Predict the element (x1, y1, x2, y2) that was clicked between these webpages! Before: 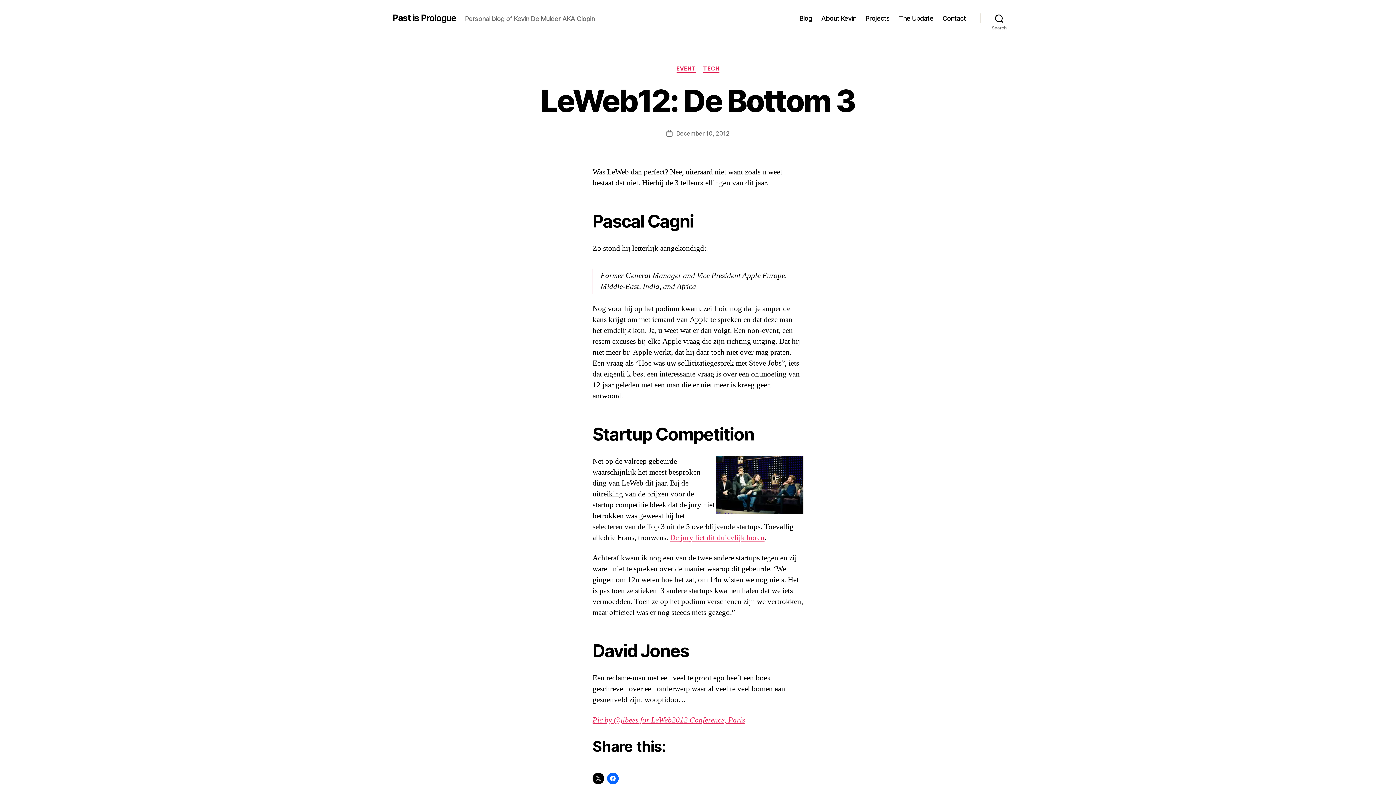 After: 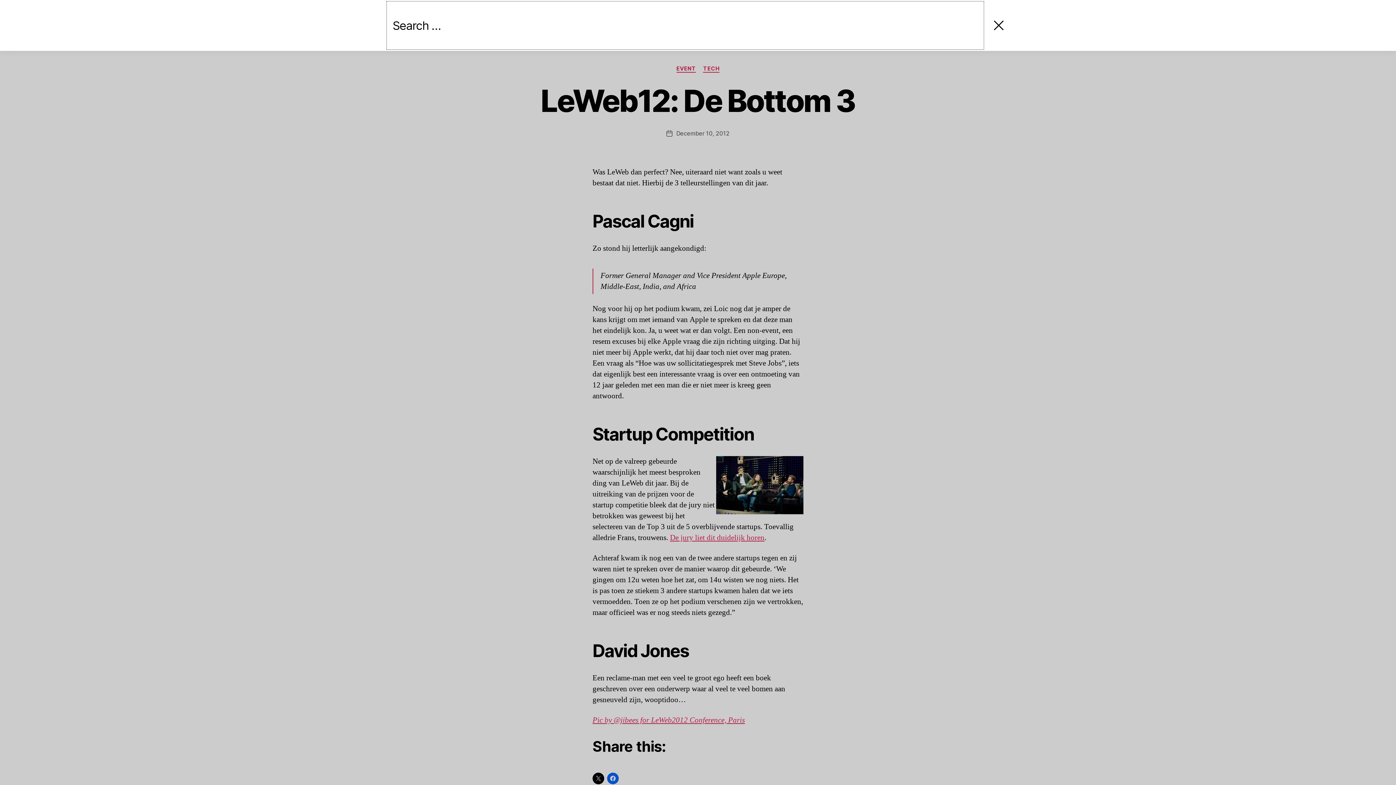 Action: bbox: (980, 10, 1018, 26) label: Search